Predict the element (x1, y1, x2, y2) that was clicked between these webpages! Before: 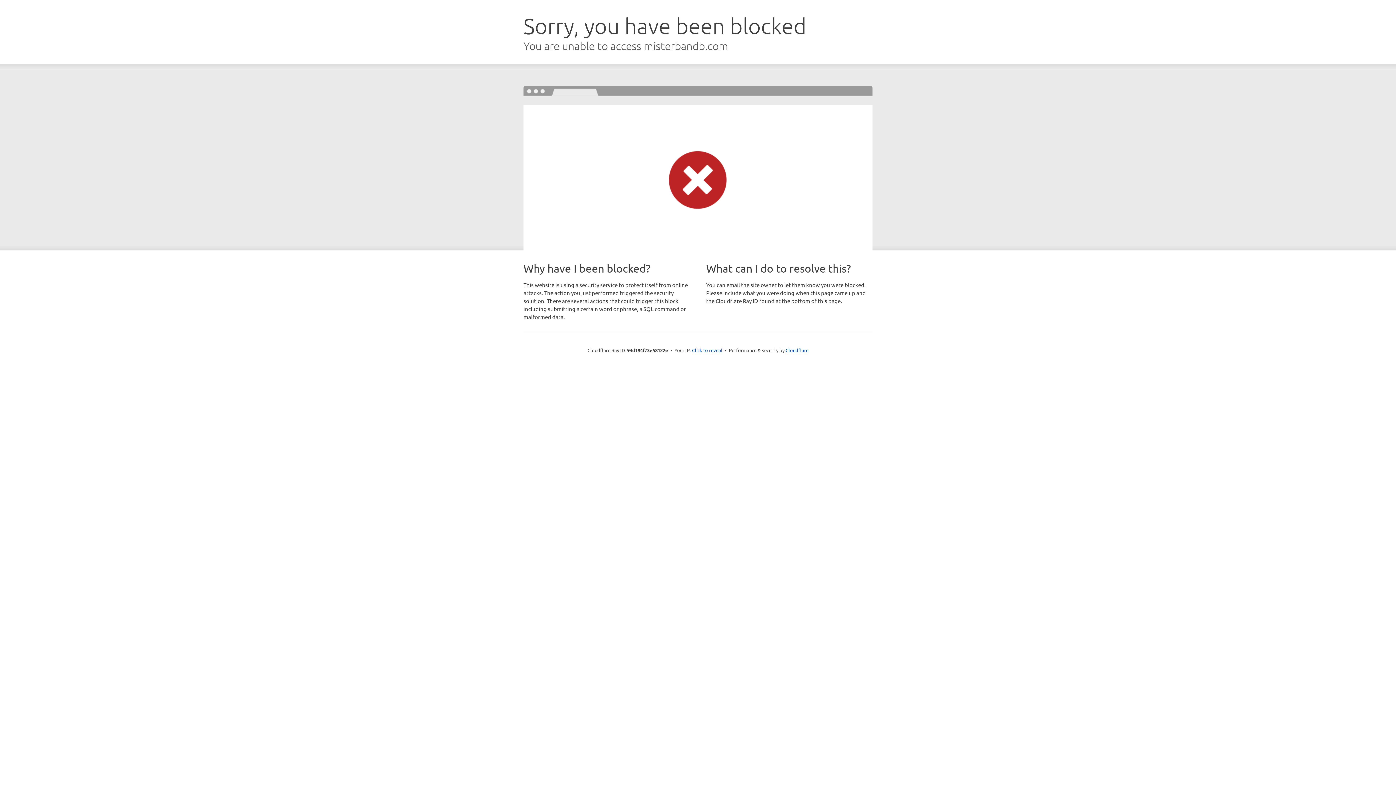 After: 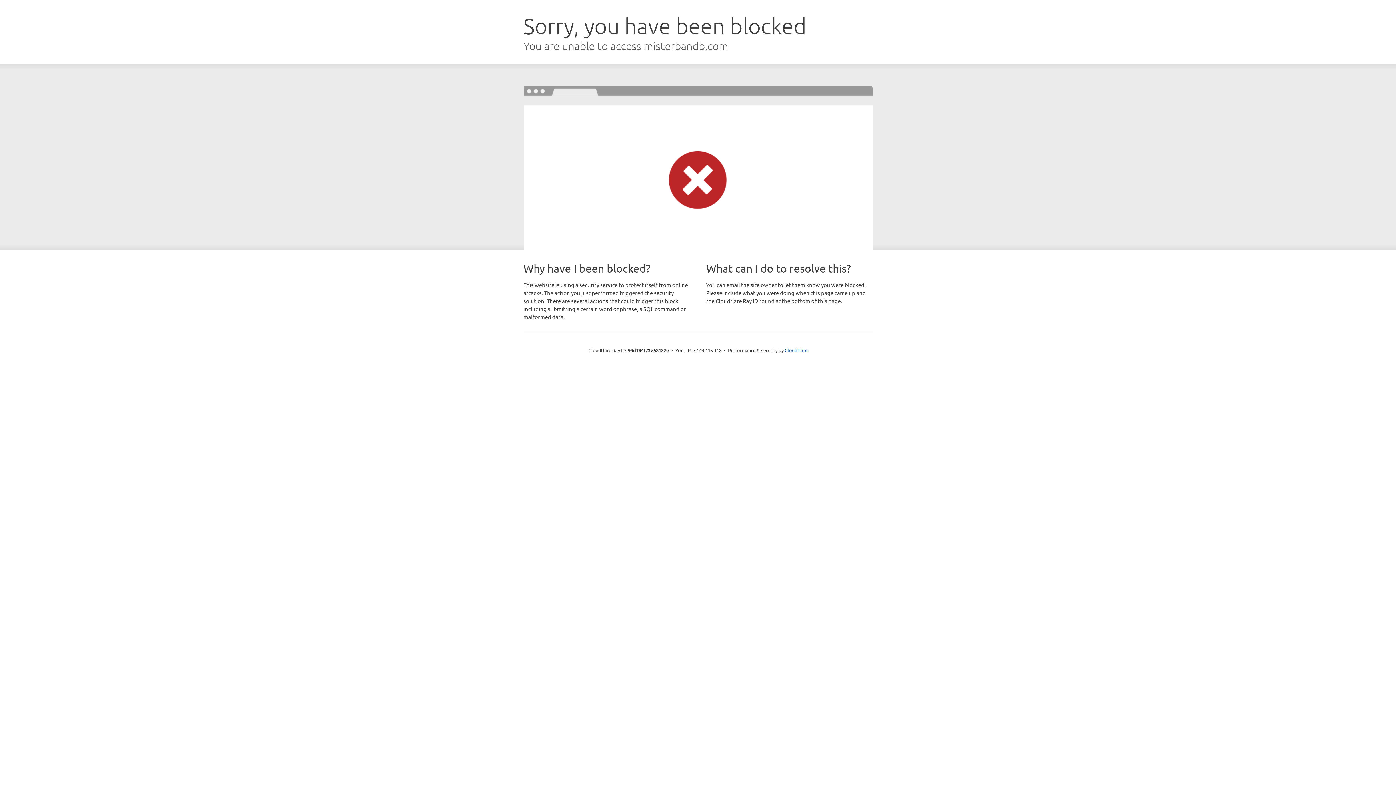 Action: label: Click to reveal bbox: (692, 346, 722, 353)